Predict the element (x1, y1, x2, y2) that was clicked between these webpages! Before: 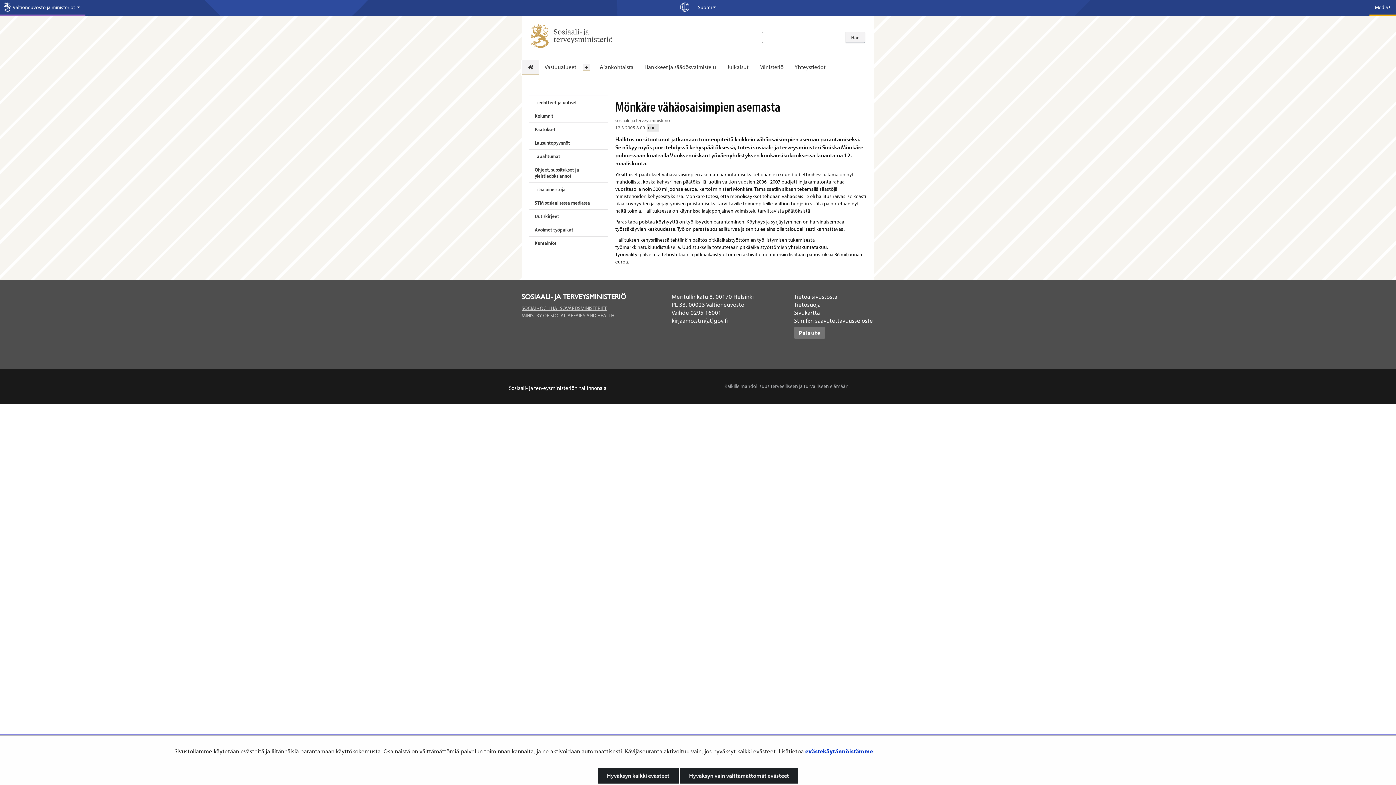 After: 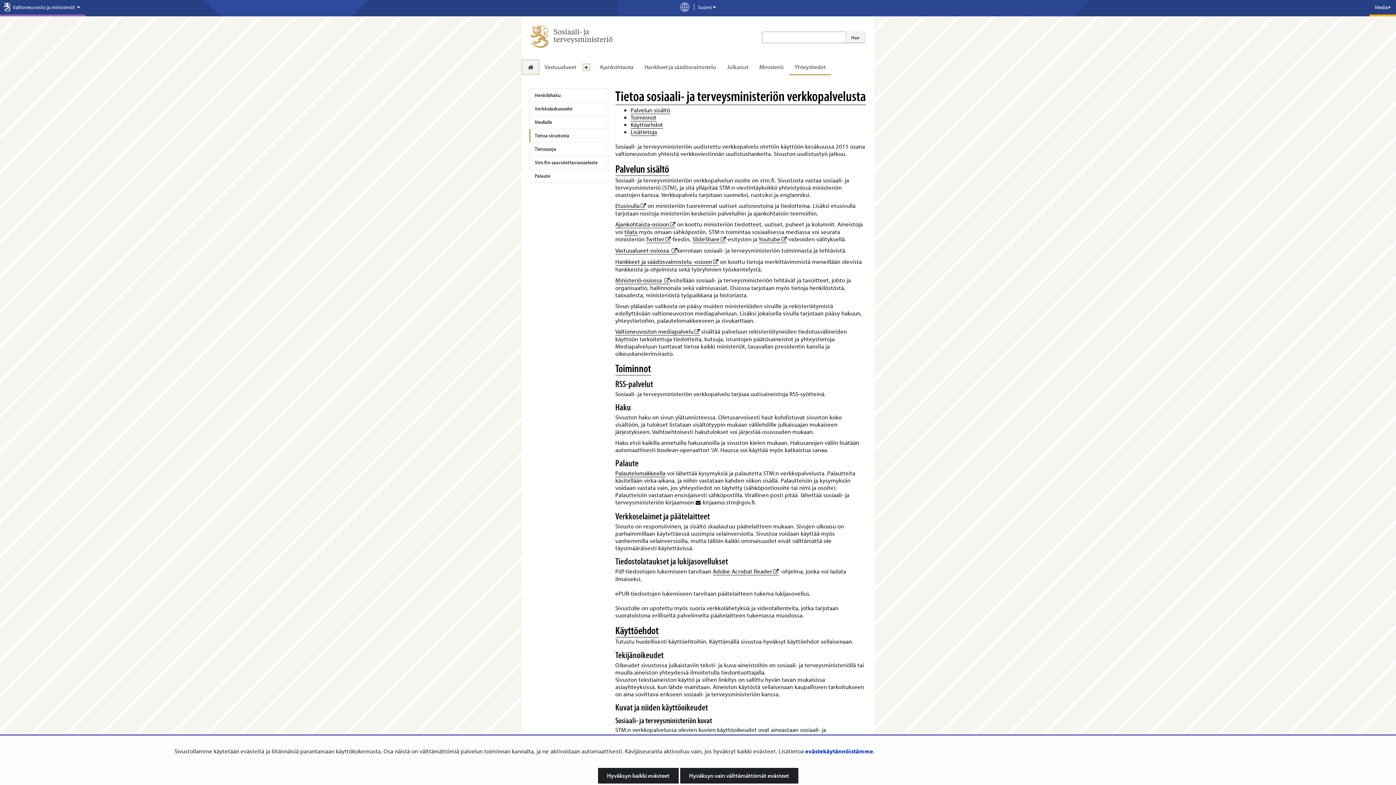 Action: bbox: (794, 292, 837, 300) label: Tietoa sivustosta